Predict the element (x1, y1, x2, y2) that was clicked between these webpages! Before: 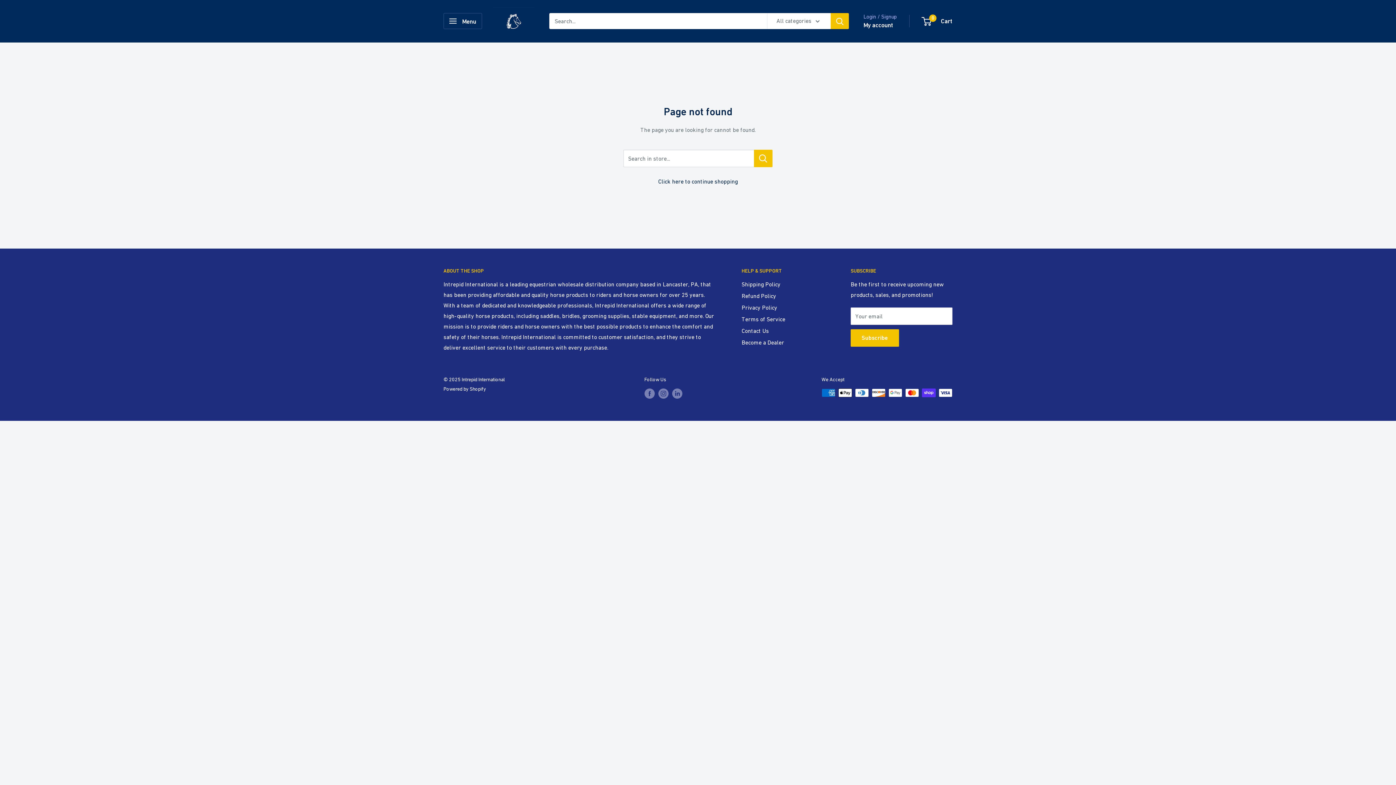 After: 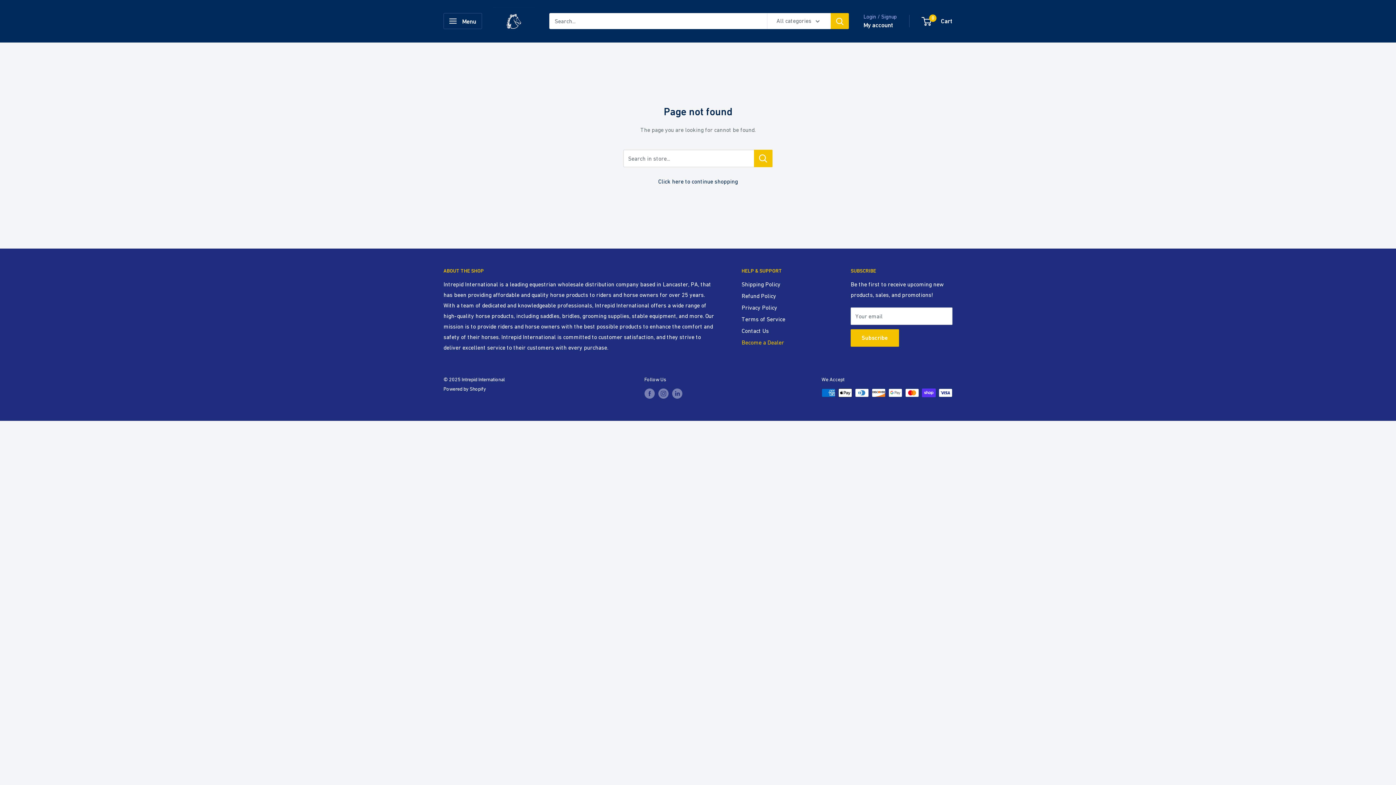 Action: label: Become a Dealer bbox: (741, 336, 825, 348)